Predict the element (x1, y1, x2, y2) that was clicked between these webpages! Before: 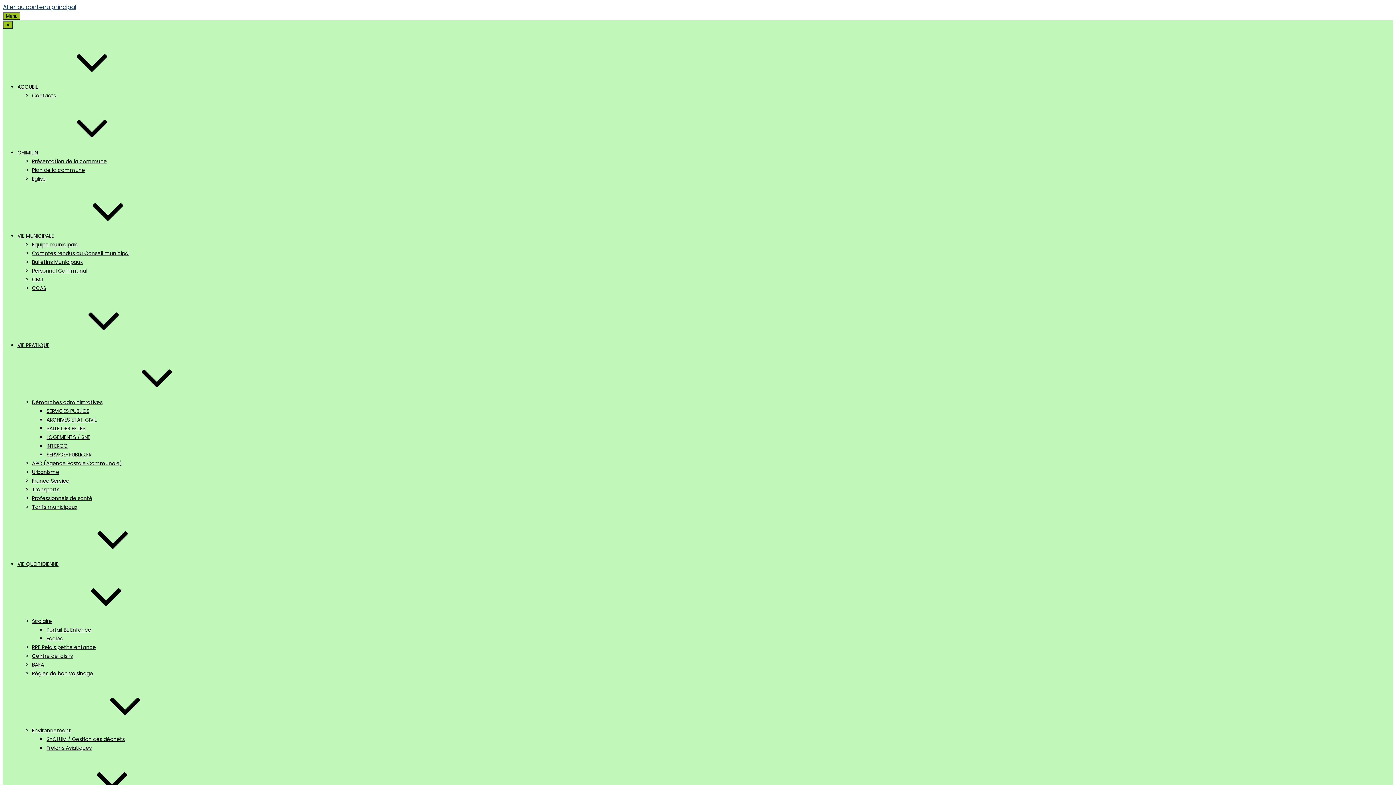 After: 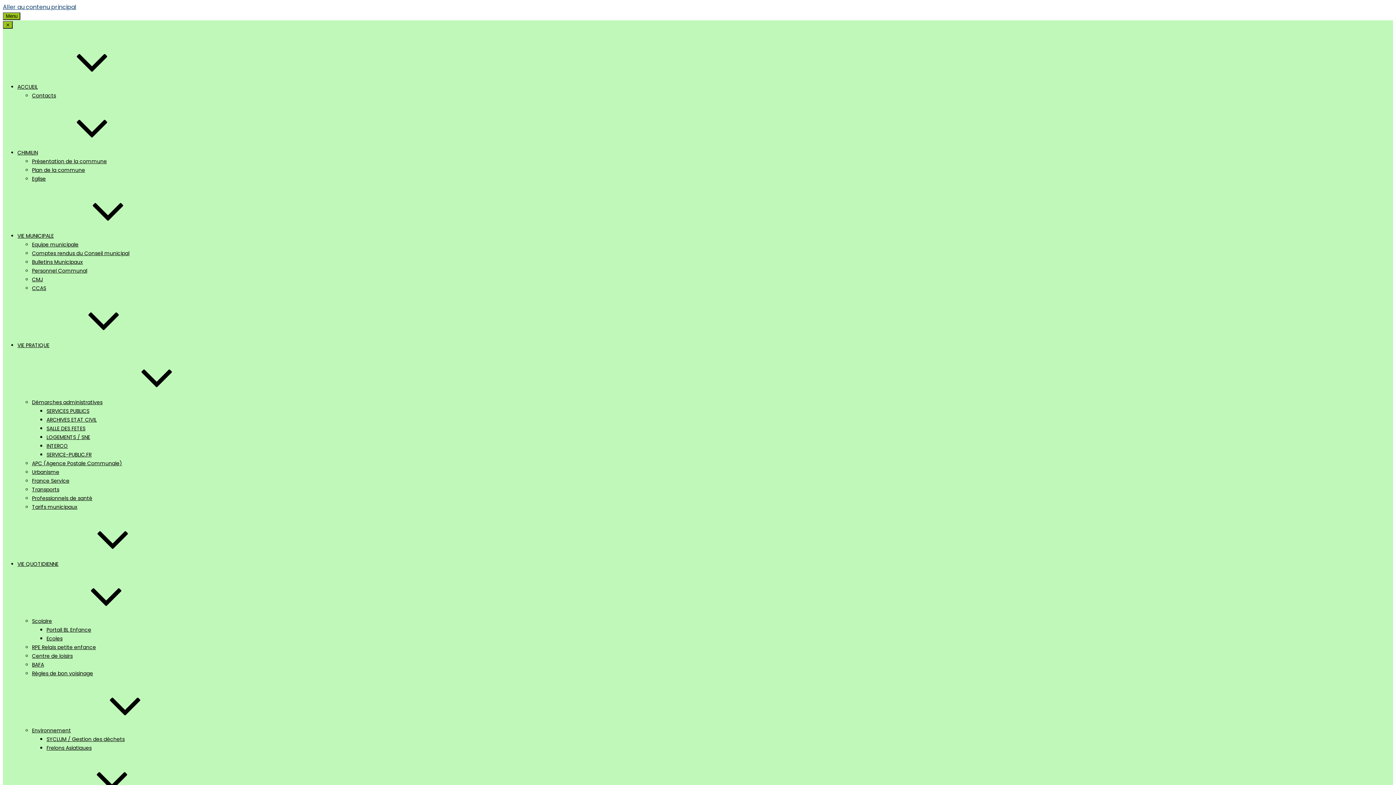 Action: bbox: (32, 398, 211, 406) label: Démarches administratives